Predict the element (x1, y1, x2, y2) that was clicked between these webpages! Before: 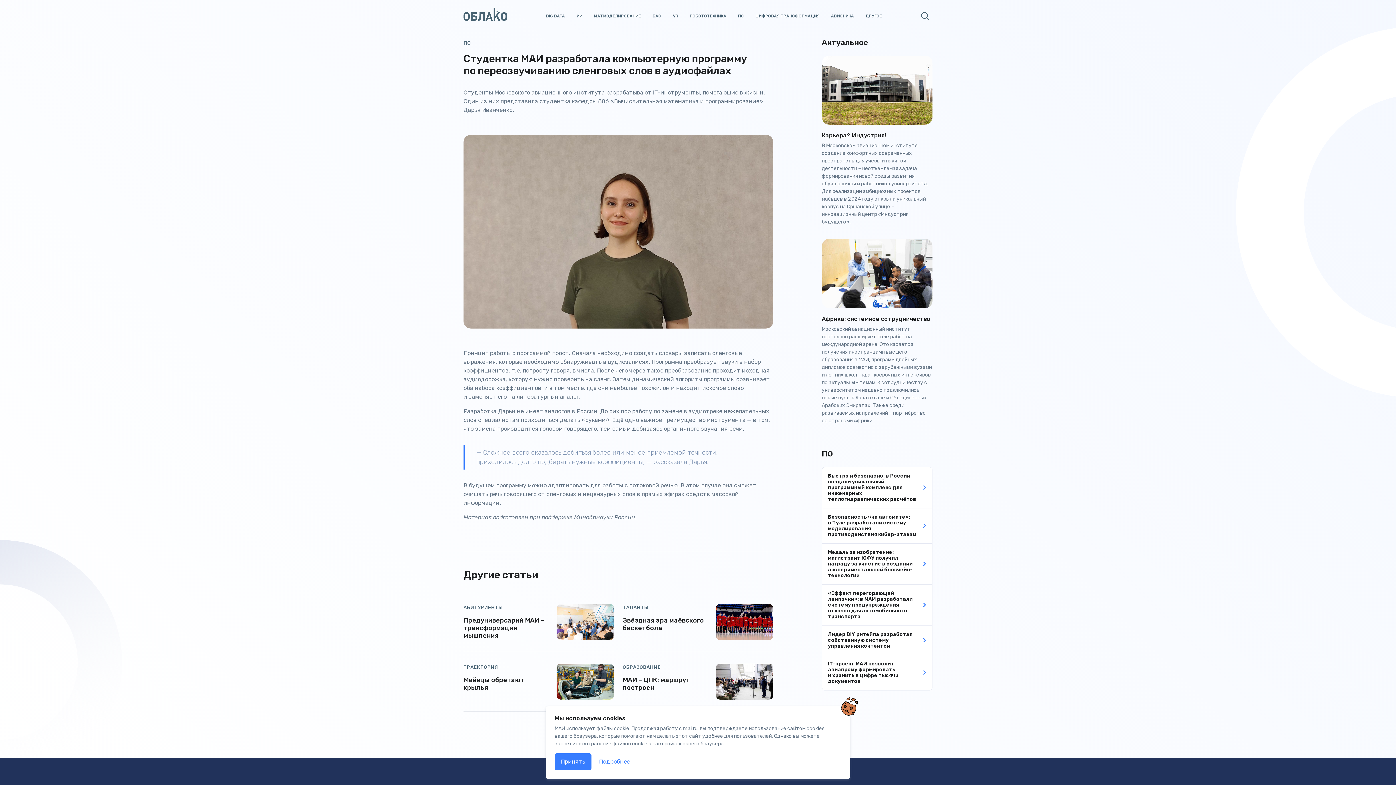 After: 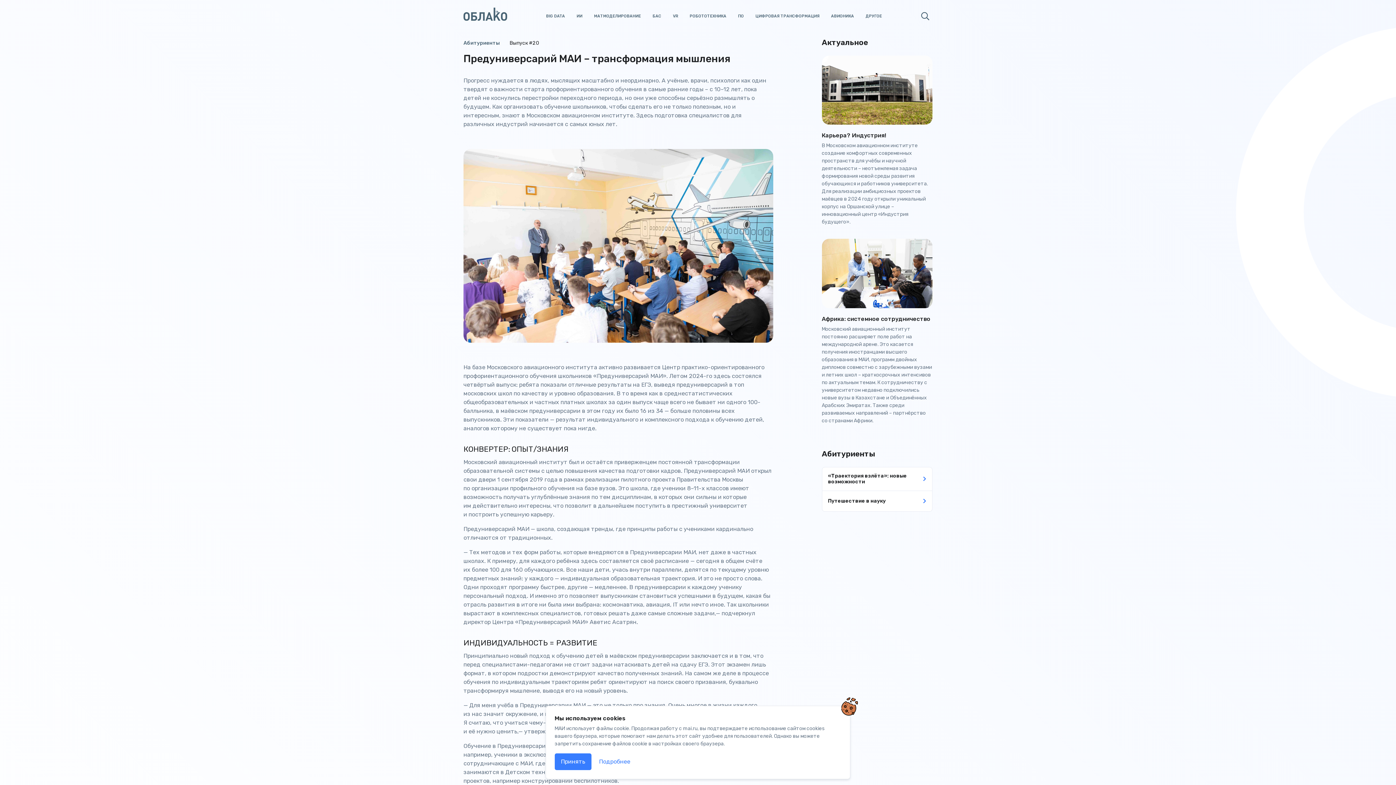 Action: label: Предуниверсарий МАИ – трансформация мышления bbox: (463, 616, 544, 639)